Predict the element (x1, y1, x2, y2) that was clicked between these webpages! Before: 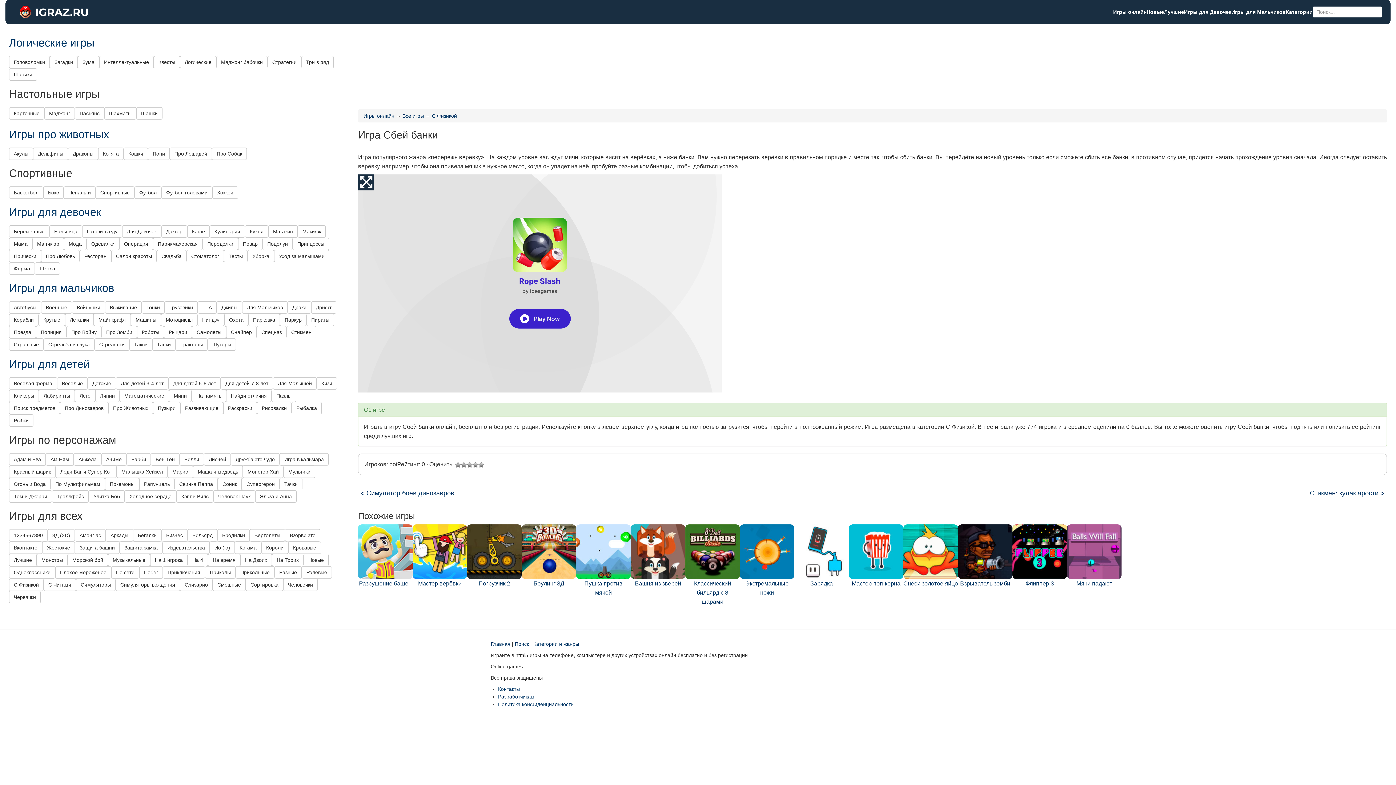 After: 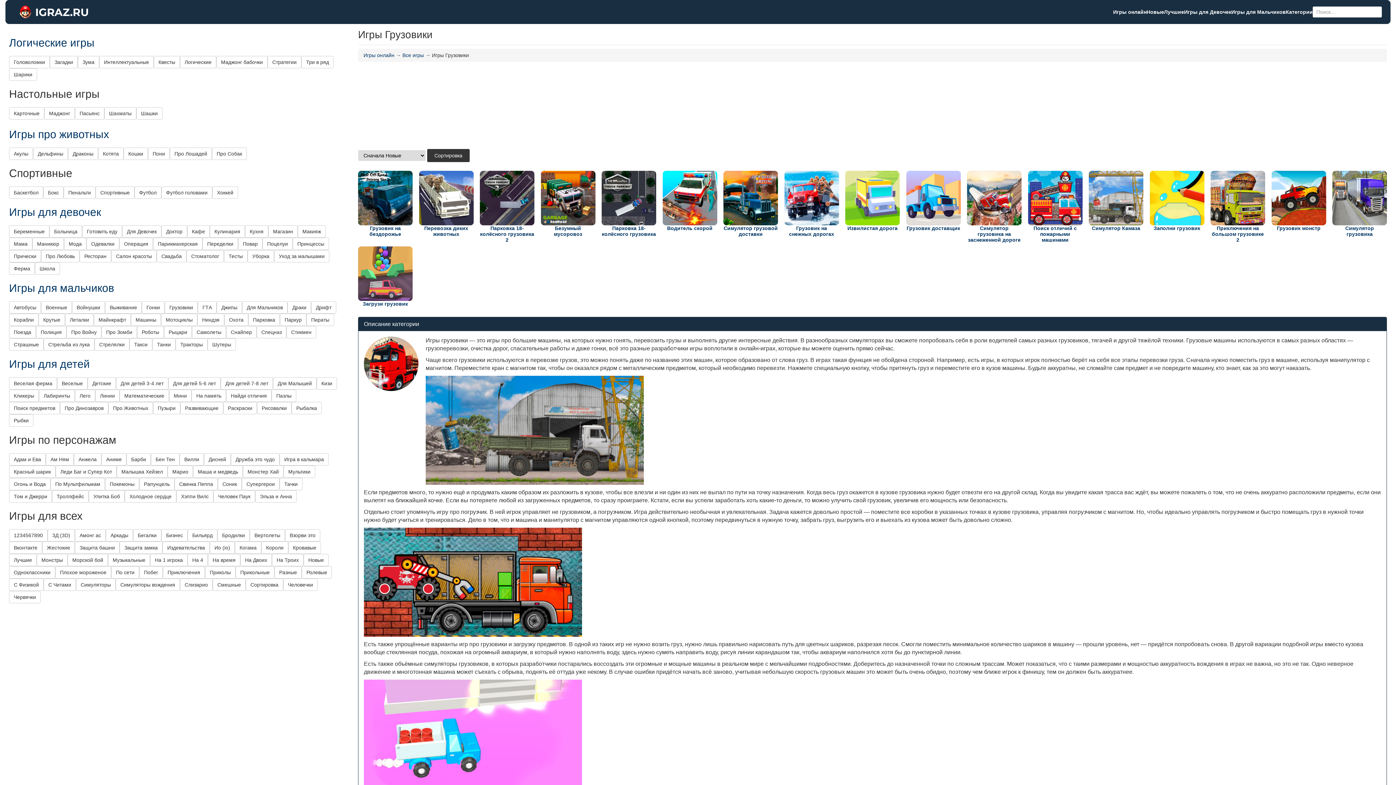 Action: label: Грузовики bbox: (164, 301, 197, 313)